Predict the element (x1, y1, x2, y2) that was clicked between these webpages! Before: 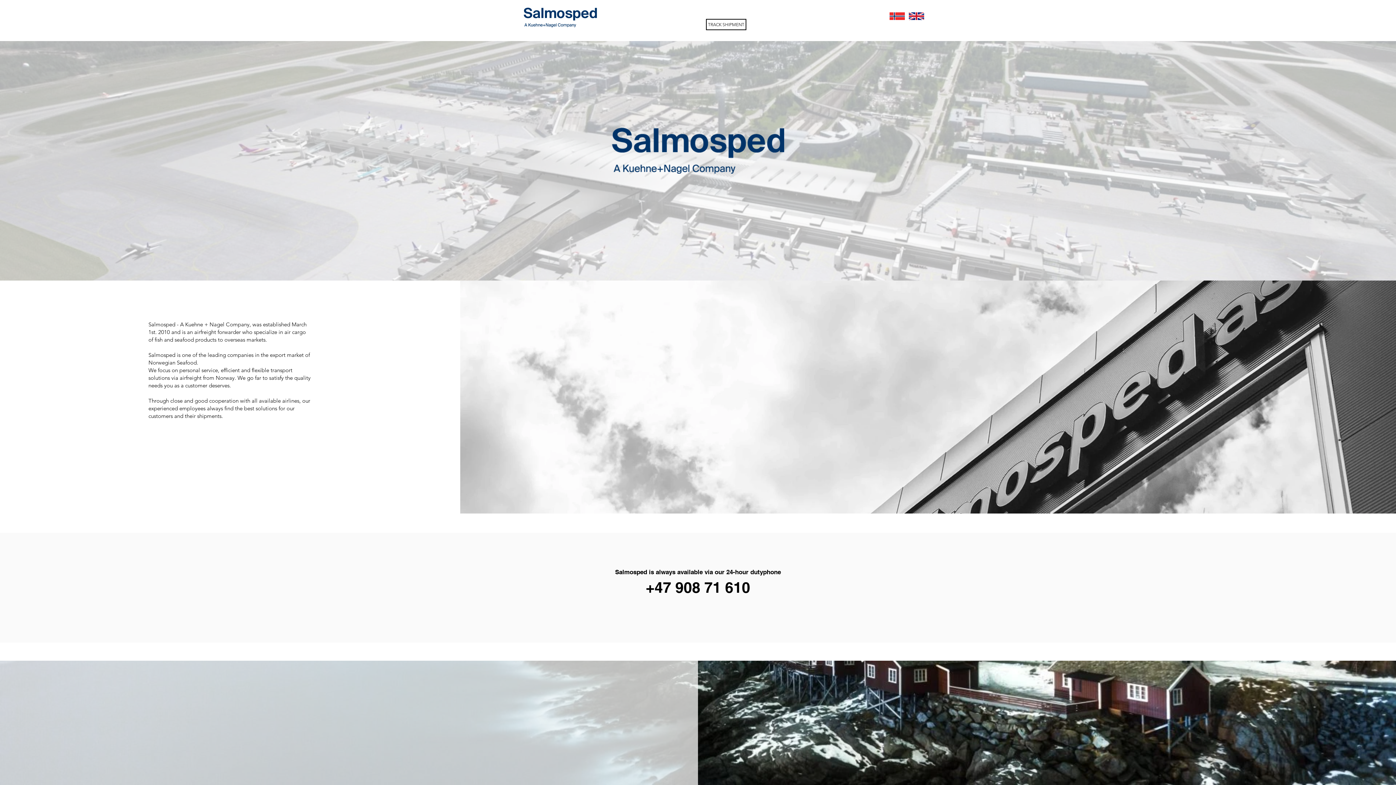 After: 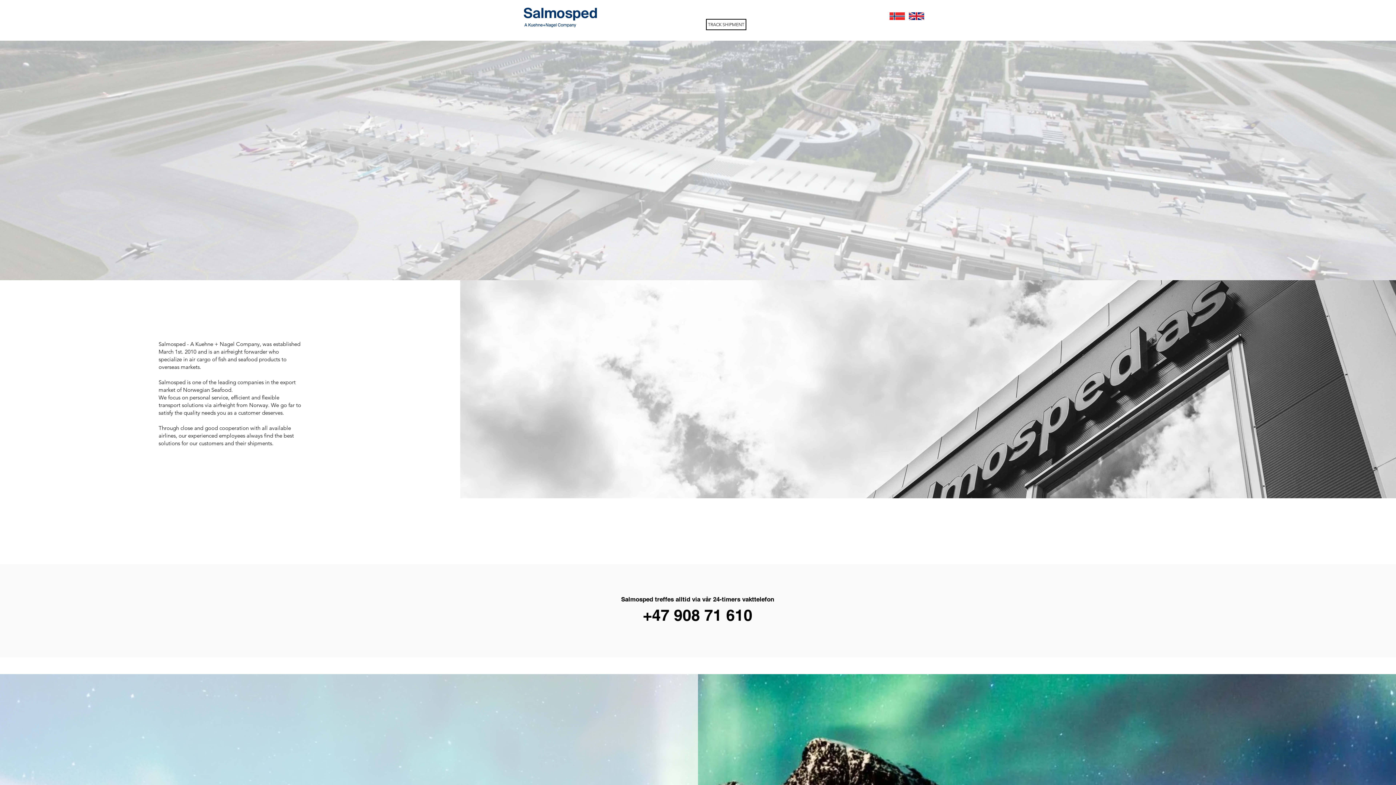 Action: bbox: (889, 12, 905, 20)